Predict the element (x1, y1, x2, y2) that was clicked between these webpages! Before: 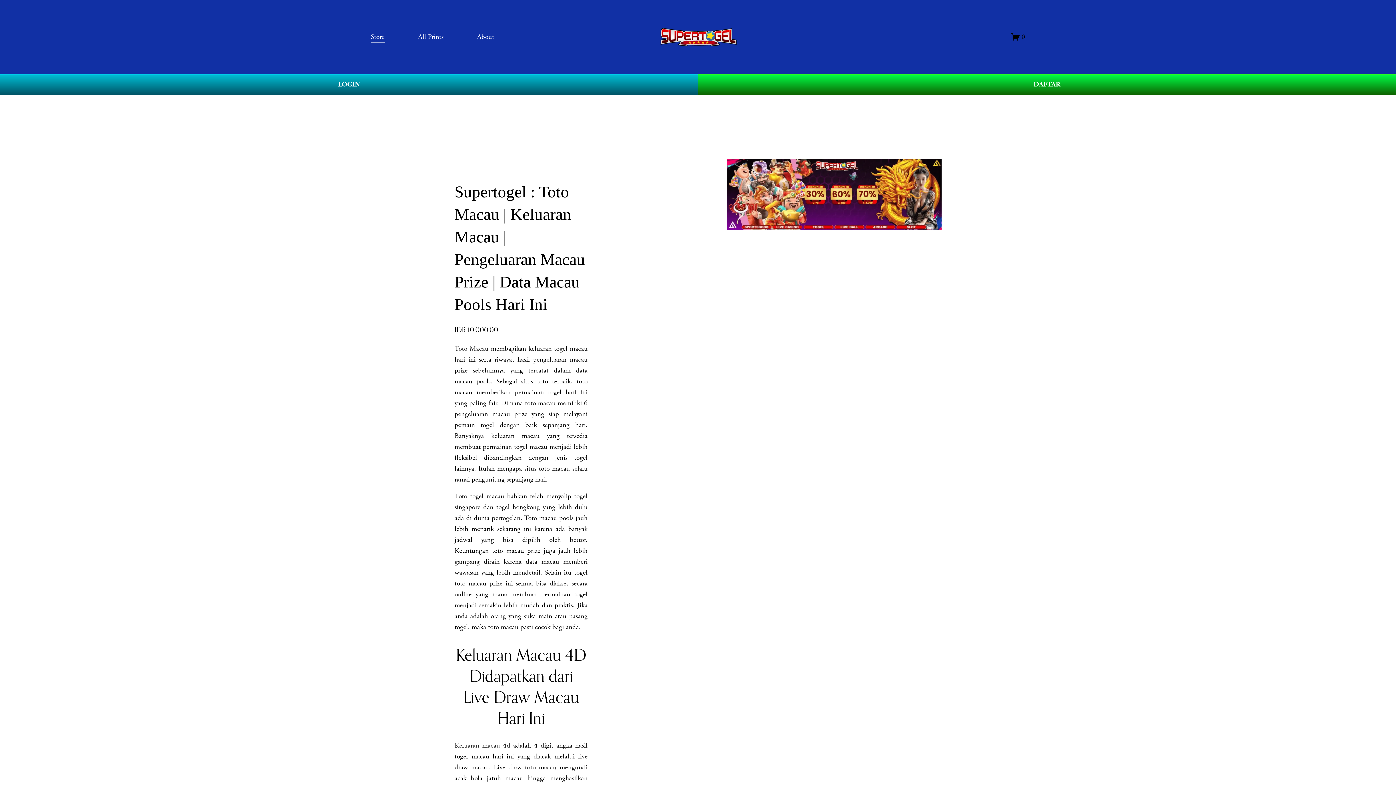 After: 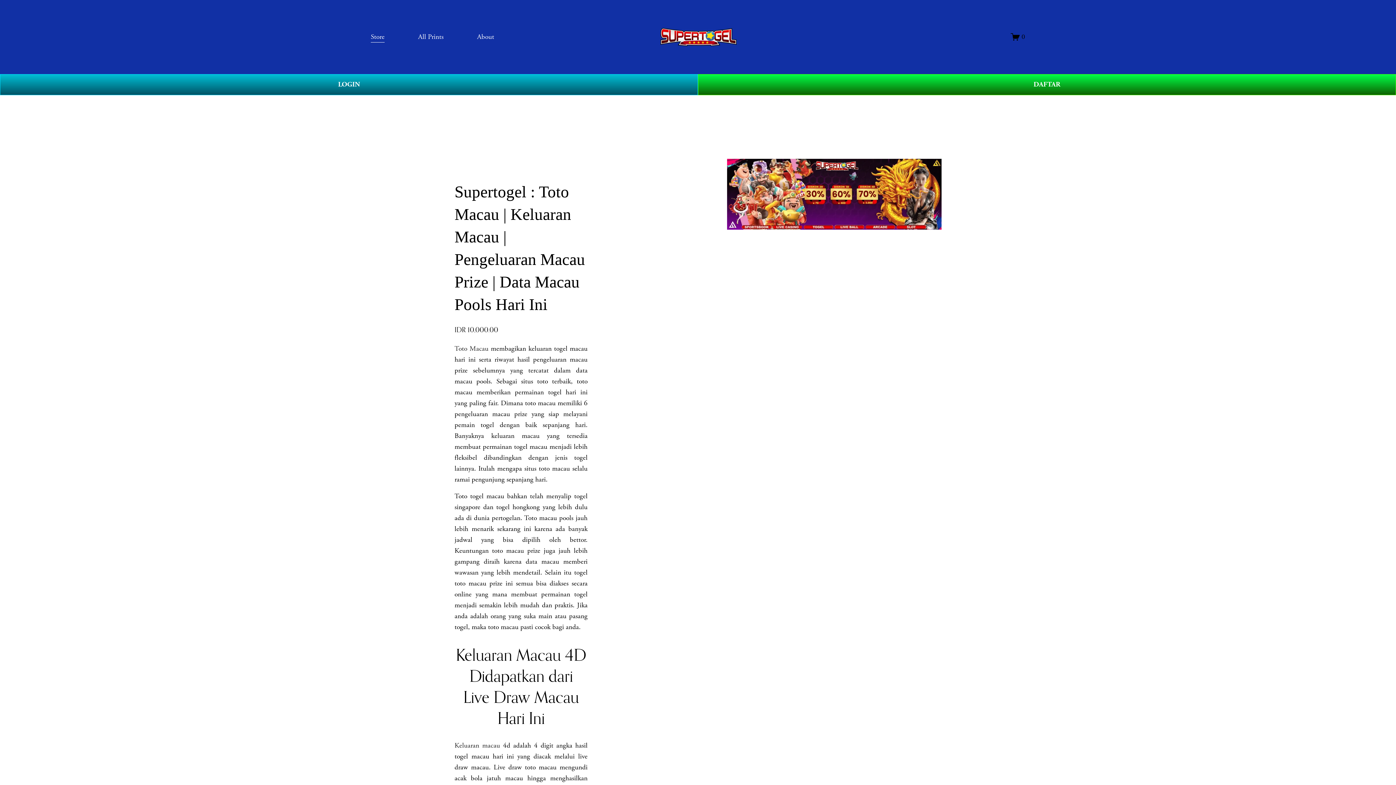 Action: bbox: (660, 27, 736, 46)